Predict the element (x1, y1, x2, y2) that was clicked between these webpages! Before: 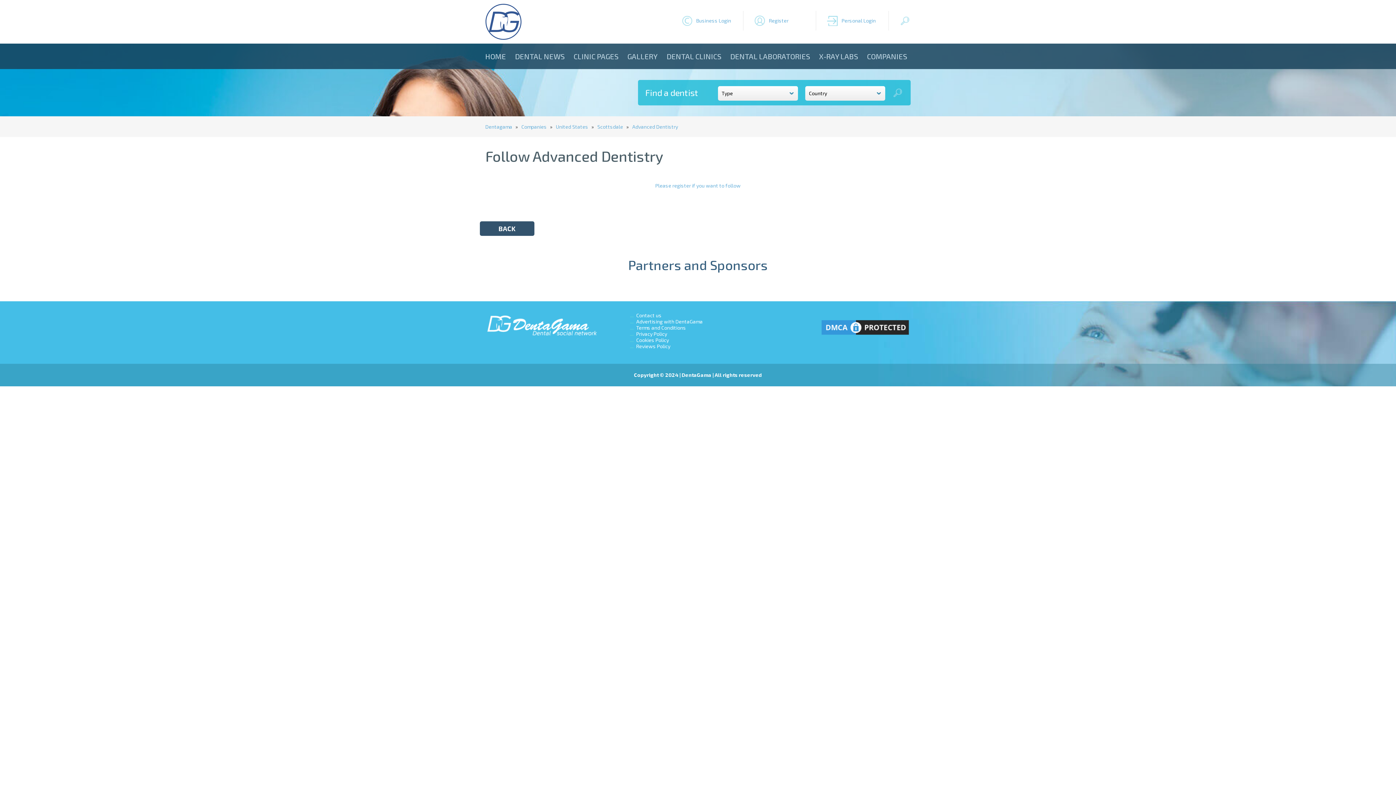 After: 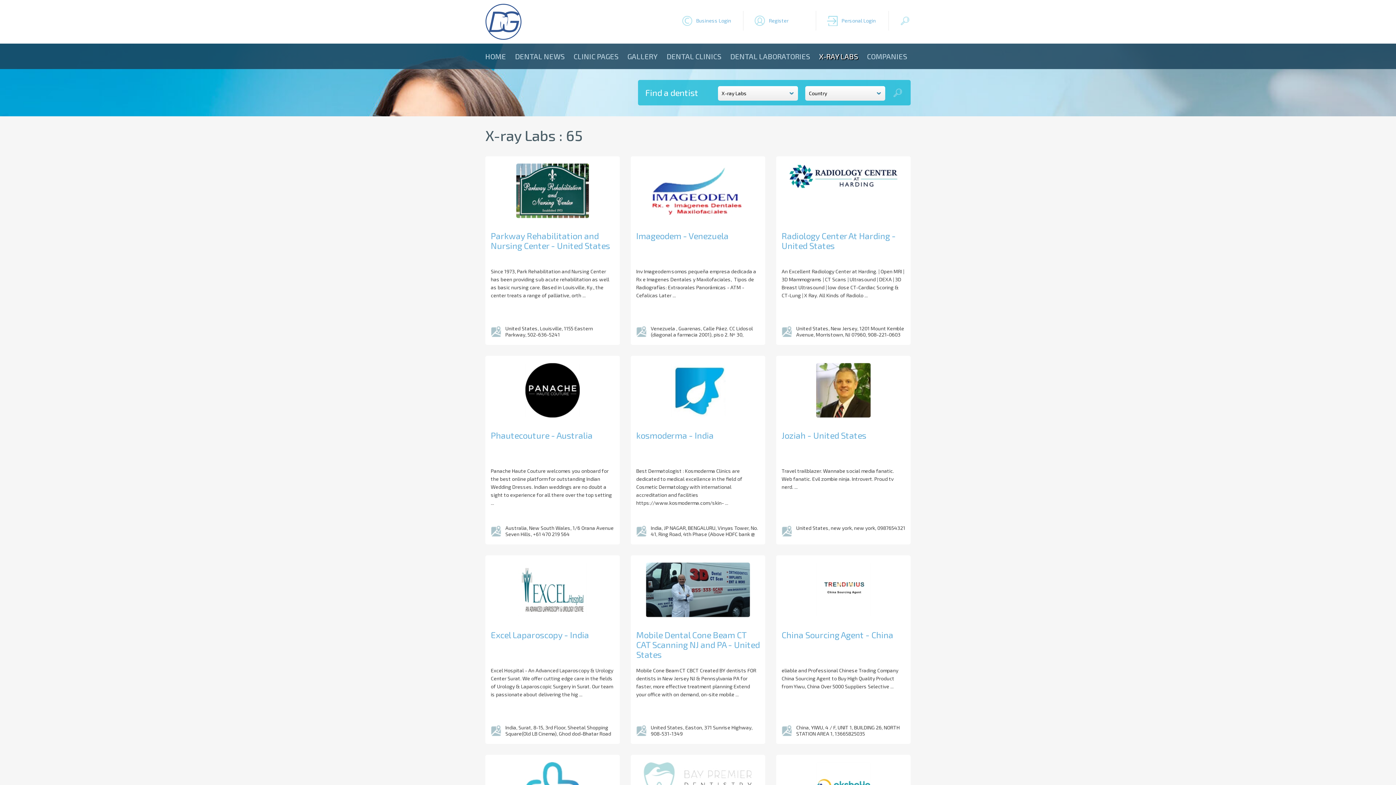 Action: bbox: (819, 43, 858, 69) label: X-RAY LABS